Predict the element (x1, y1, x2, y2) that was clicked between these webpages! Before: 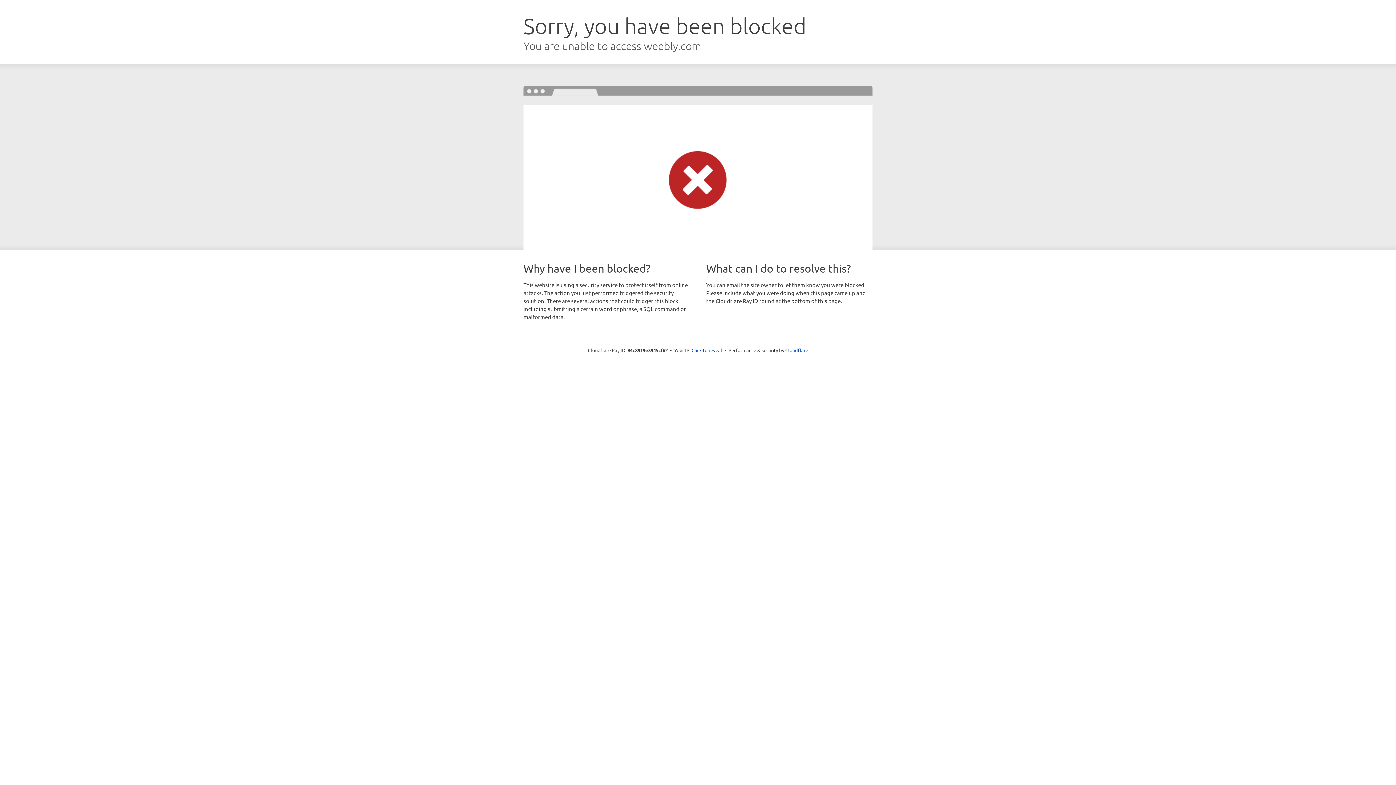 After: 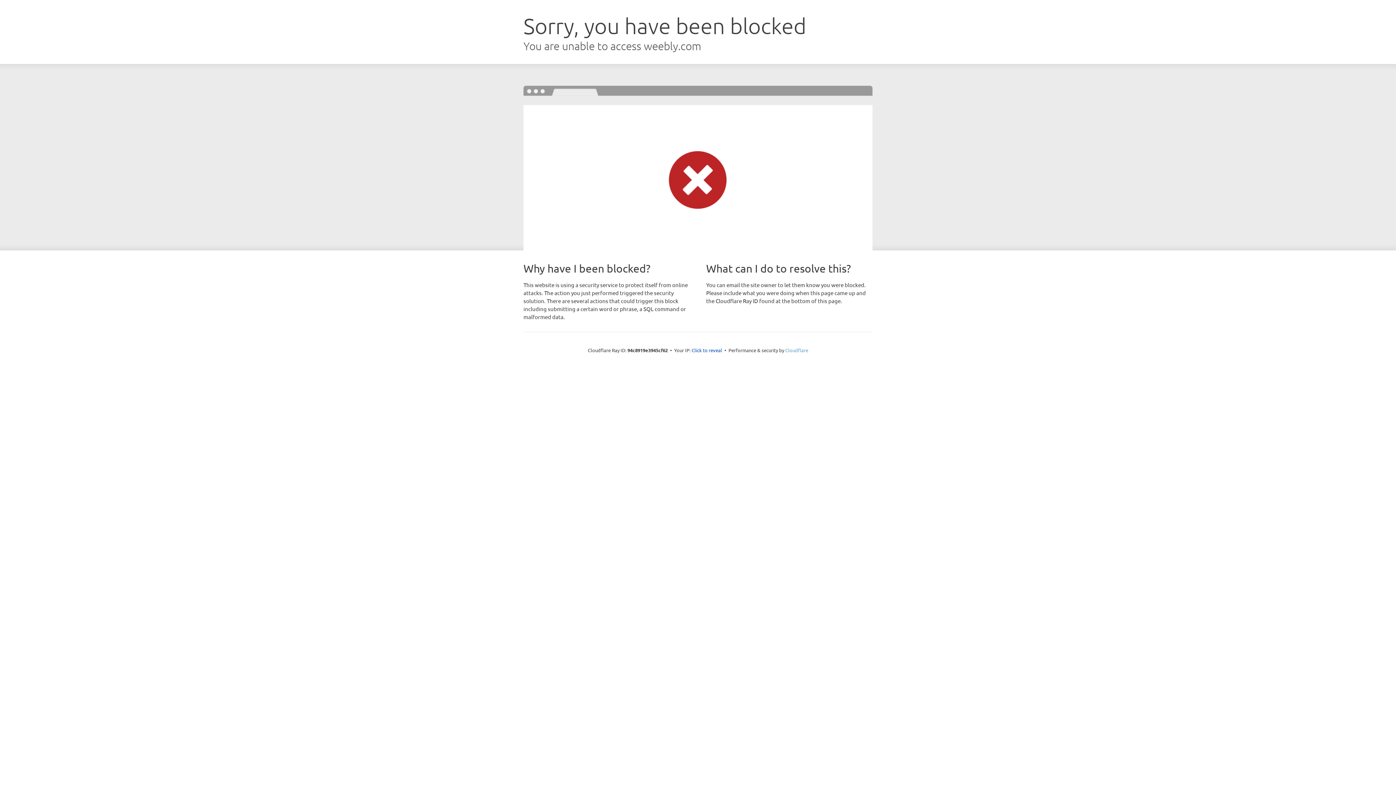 Action: bbox: (785, 347, 808, 353) label: Cloudflare